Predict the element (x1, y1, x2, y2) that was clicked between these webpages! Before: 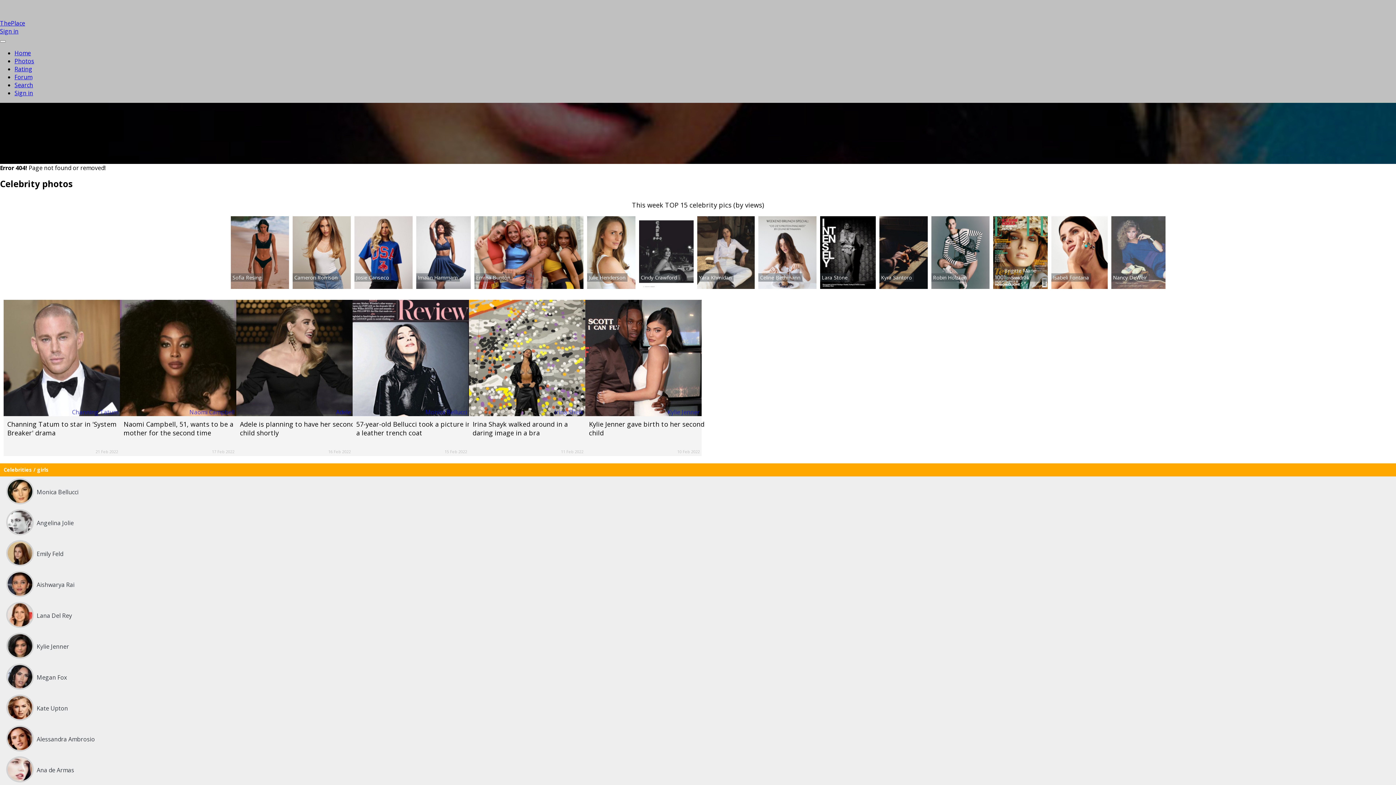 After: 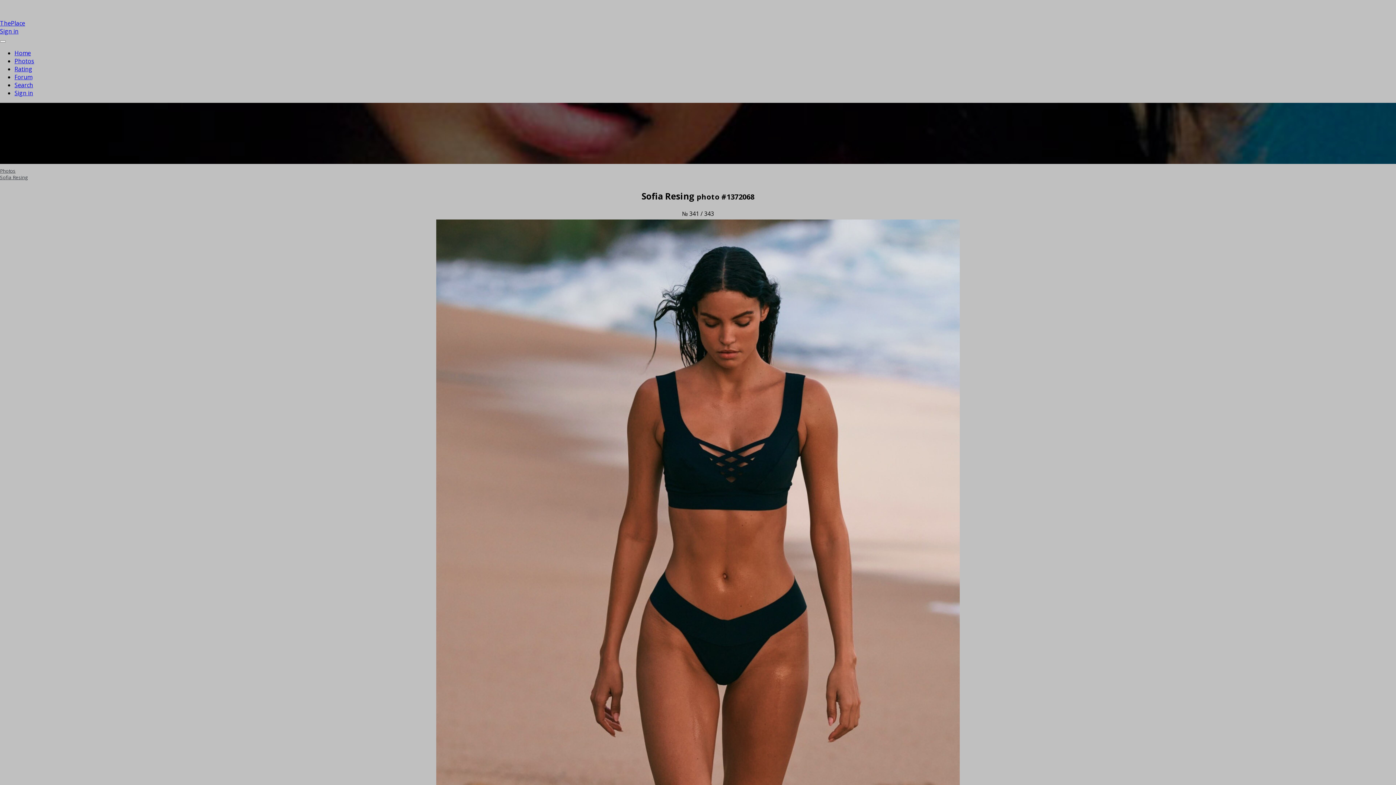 Action: bbox: (230, 216, 288, 289)